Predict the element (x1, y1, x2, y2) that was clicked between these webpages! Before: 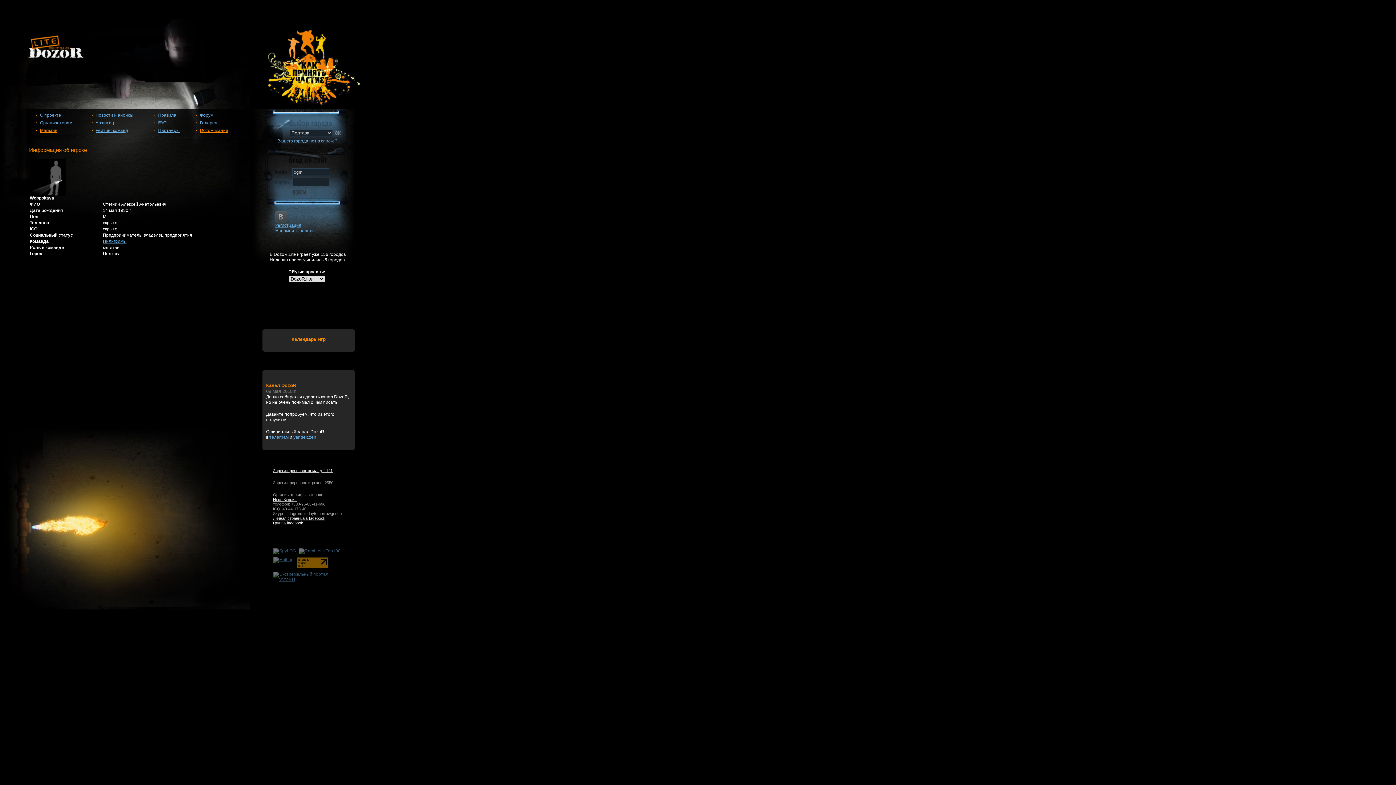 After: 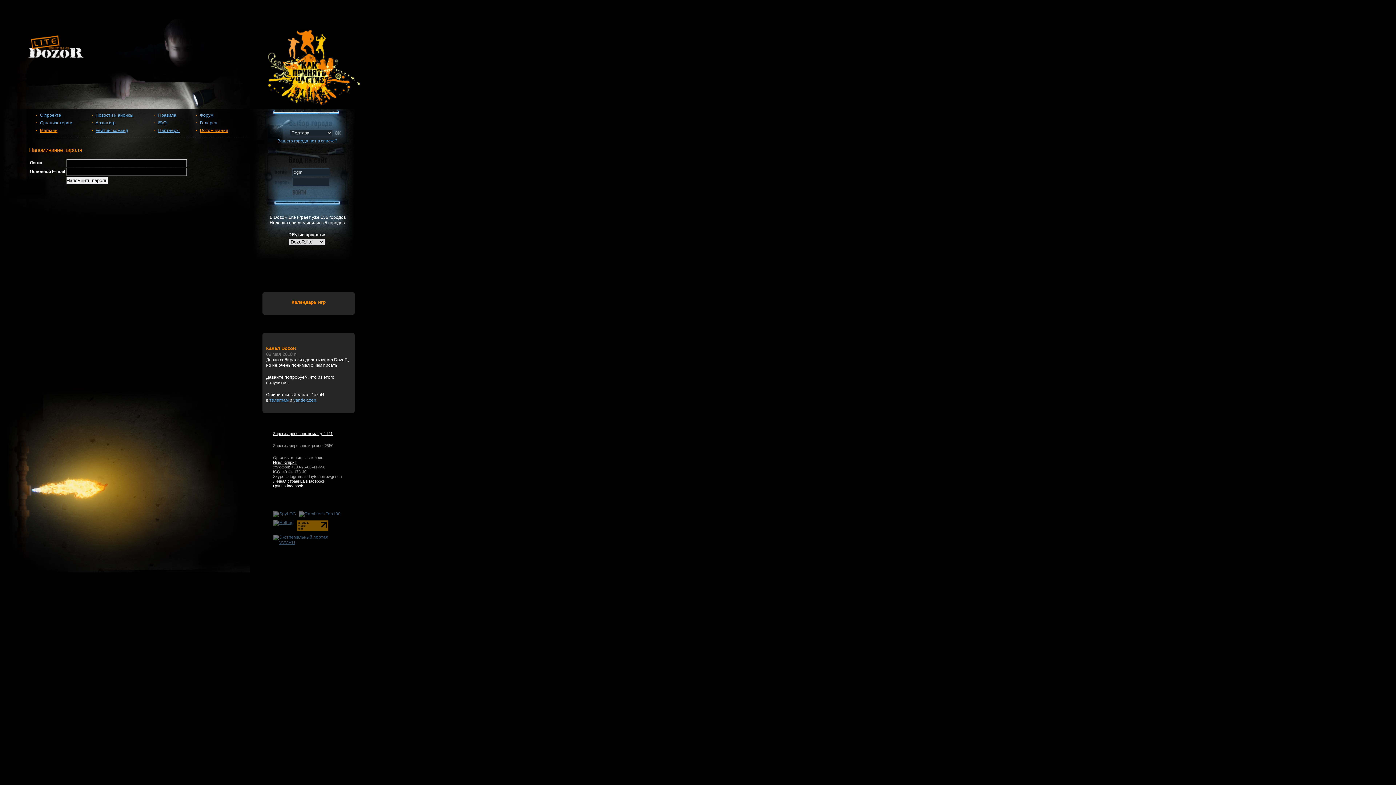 Action: bbox: (275, 228, 314, 233) label: Напомнить пароль